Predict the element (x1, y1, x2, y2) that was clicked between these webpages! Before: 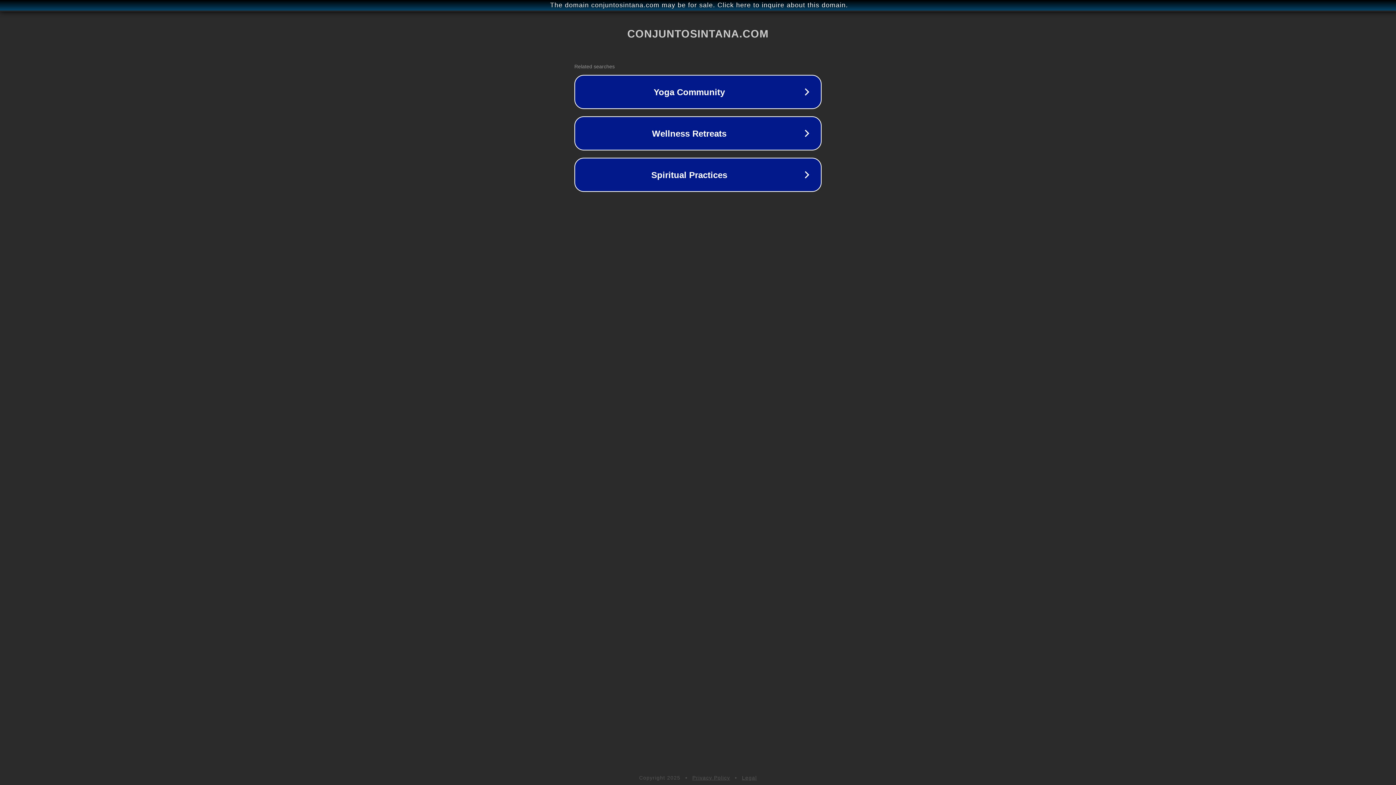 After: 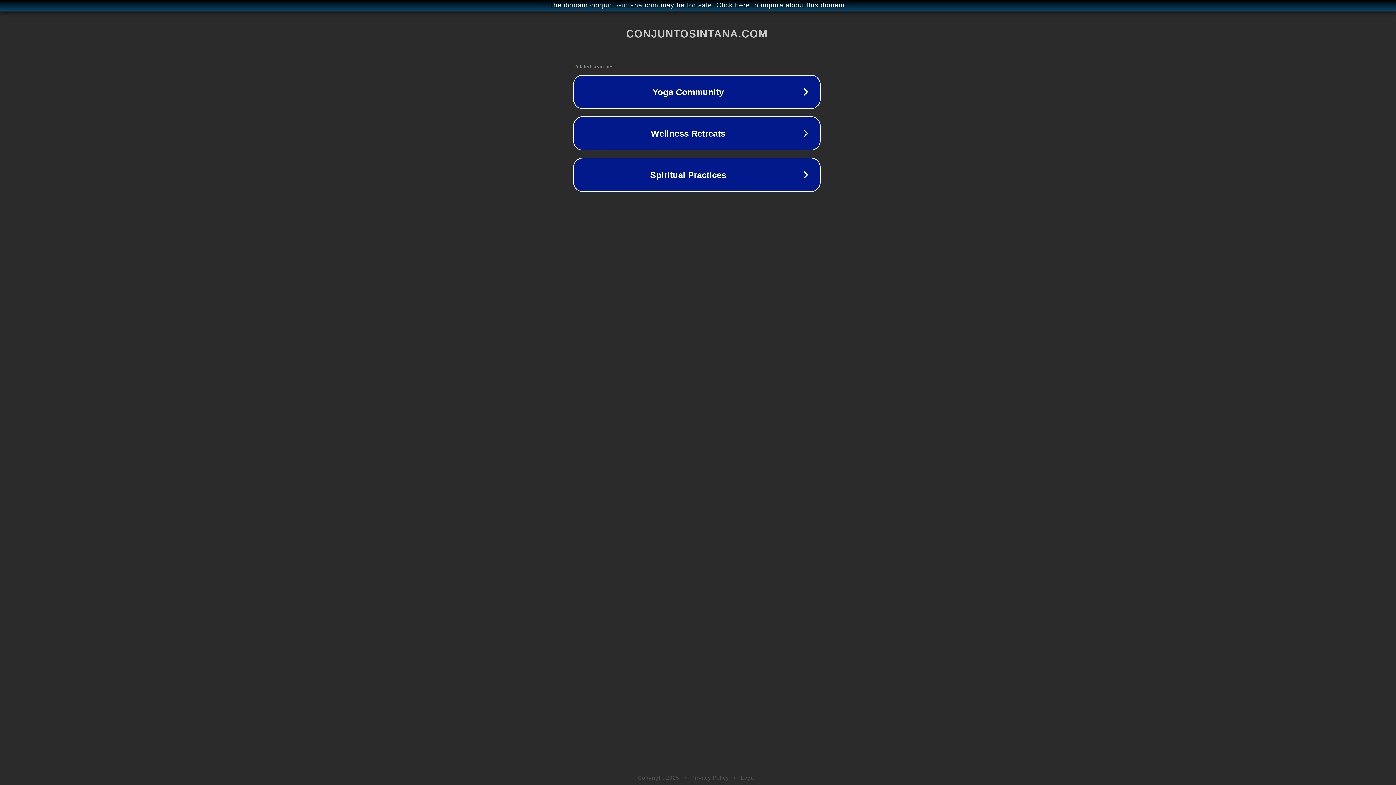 Action: bbox: (1, 1, 1397, 9) label: The domain conjuntosintana.com may be for sale. Click here to inquire about this domain.